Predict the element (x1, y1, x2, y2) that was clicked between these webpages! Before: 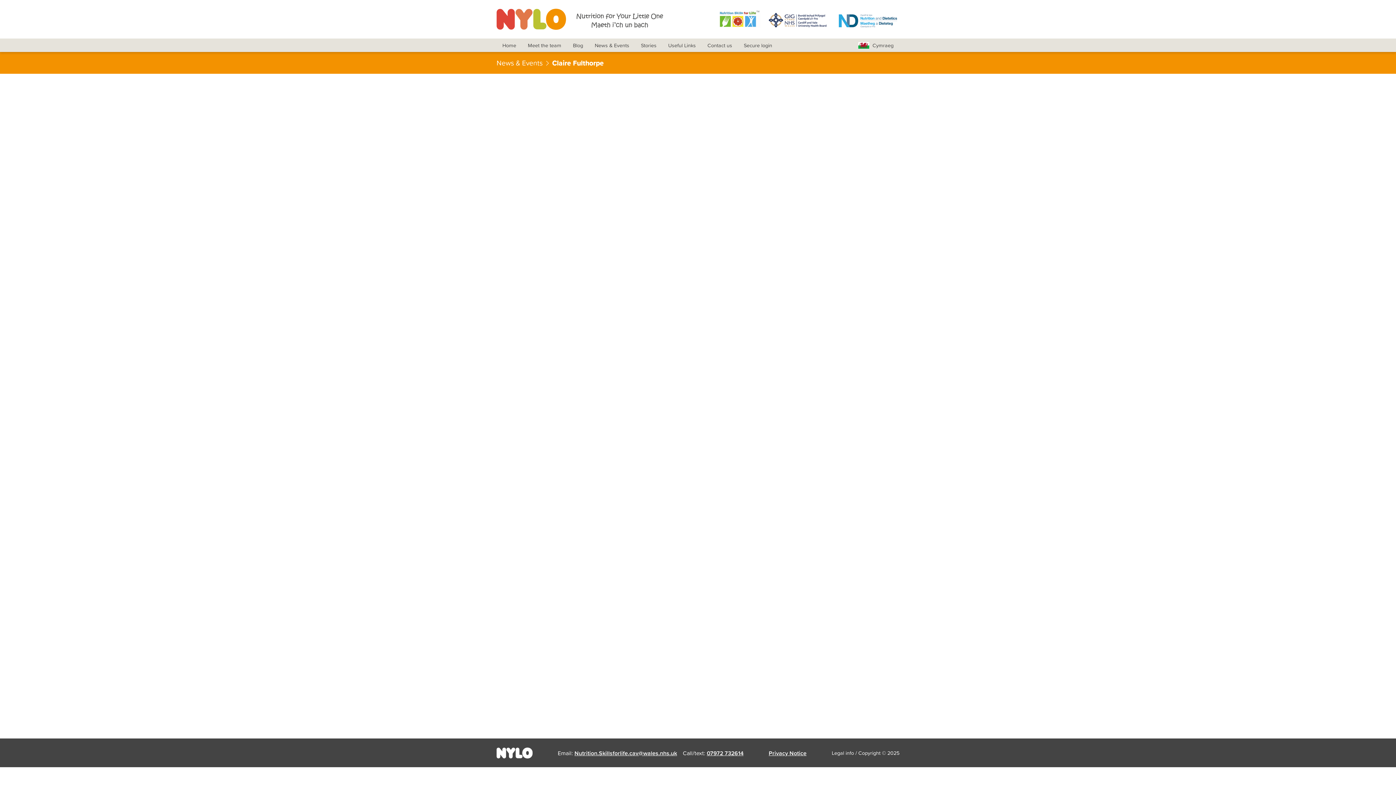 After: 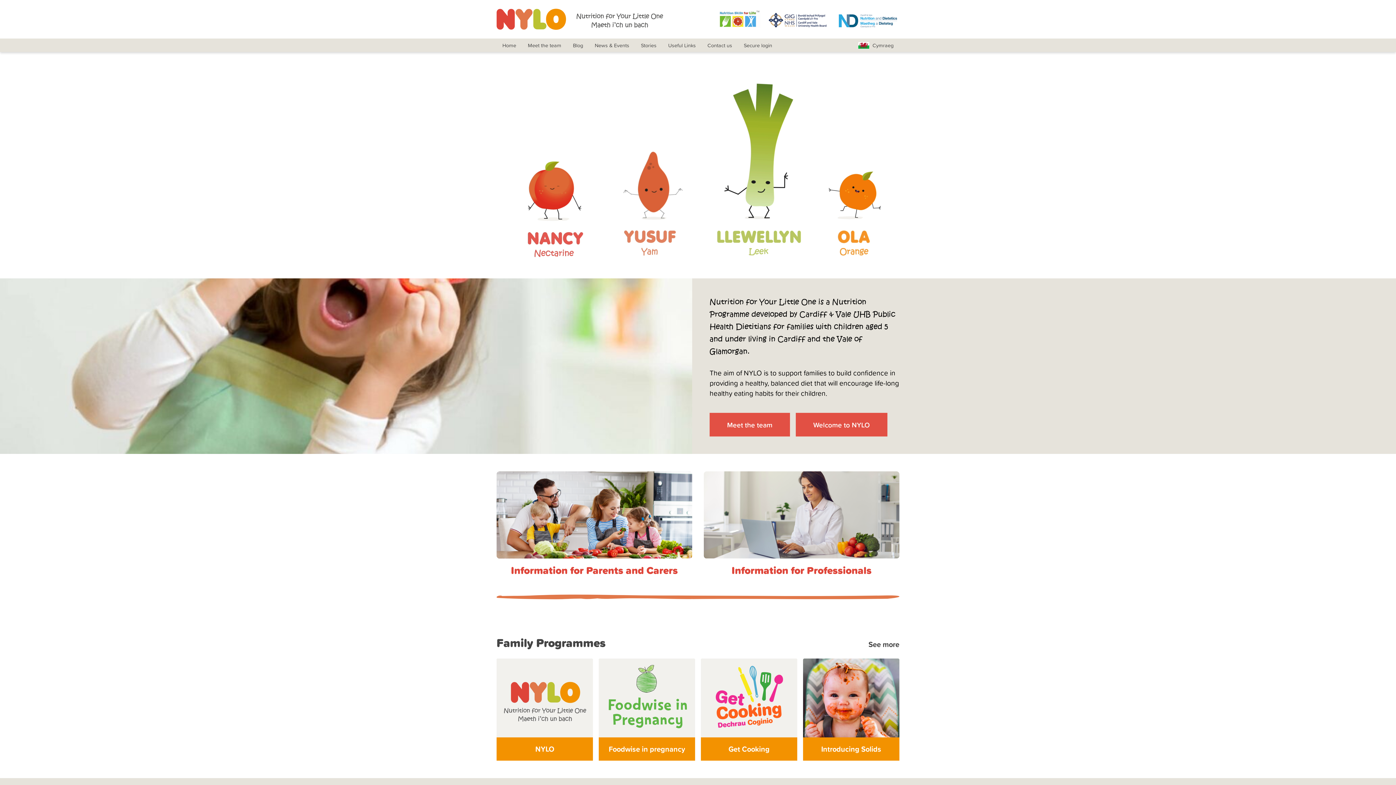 Action: bbox: (496, 38, 522, 52) label: Home